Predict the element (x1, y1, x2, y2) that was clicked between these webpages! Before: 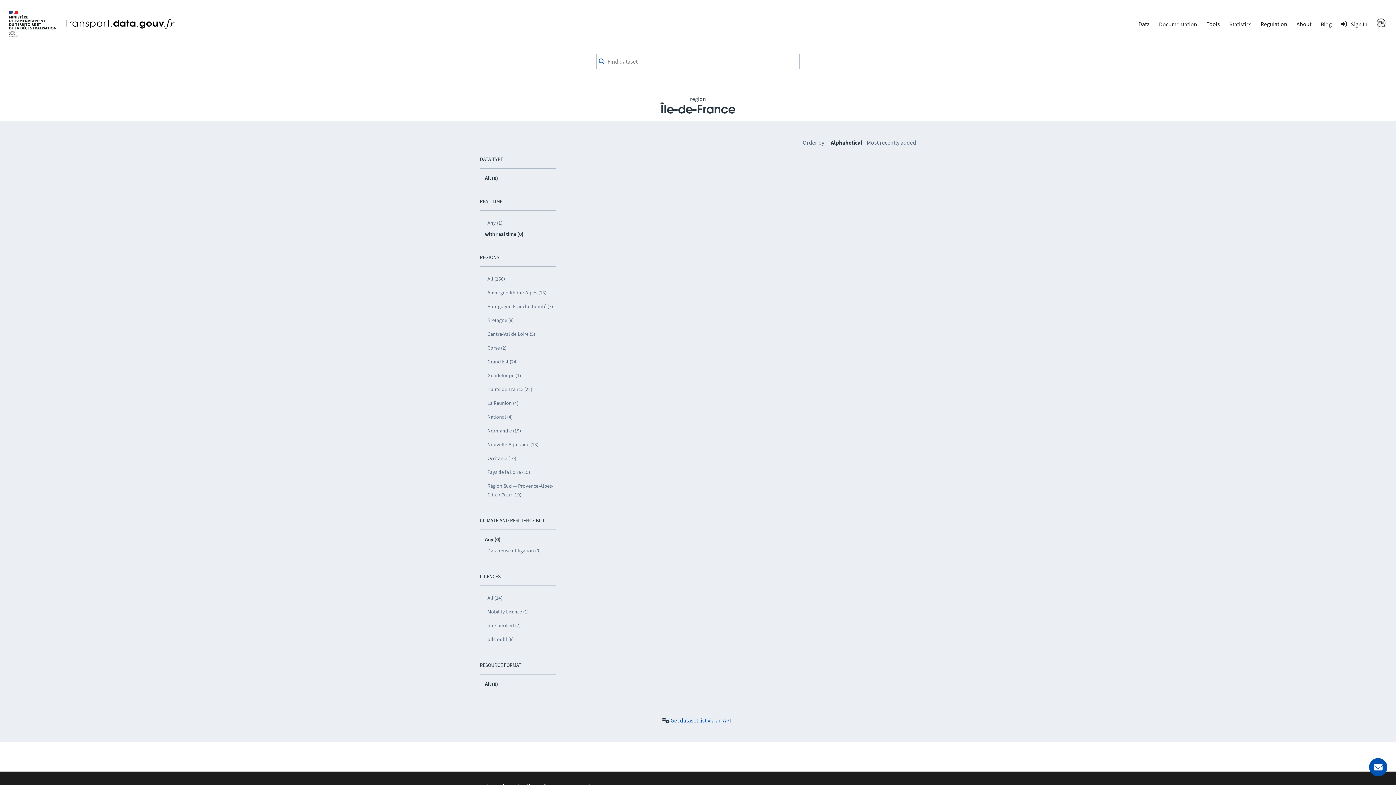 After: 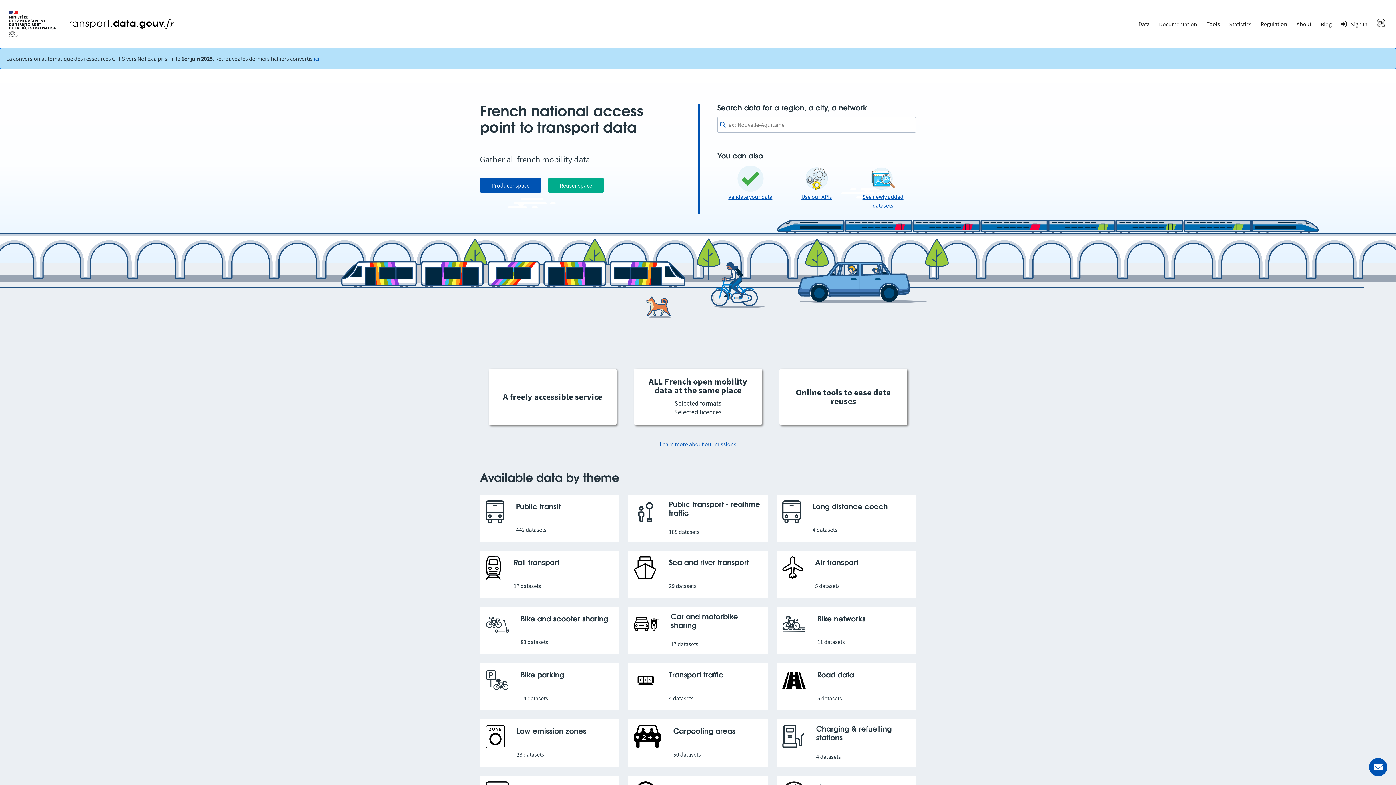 Action: bbox: (5, 5, 174, 42)